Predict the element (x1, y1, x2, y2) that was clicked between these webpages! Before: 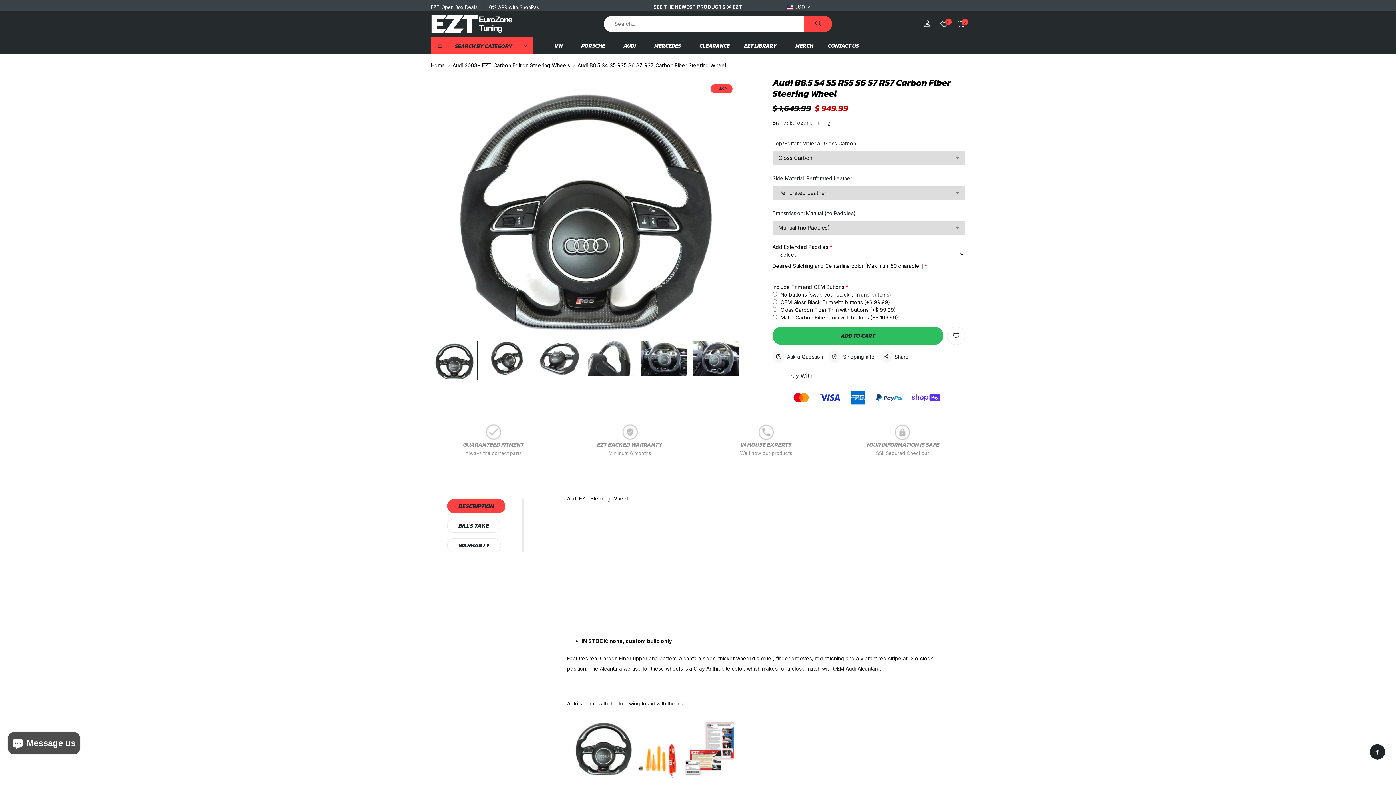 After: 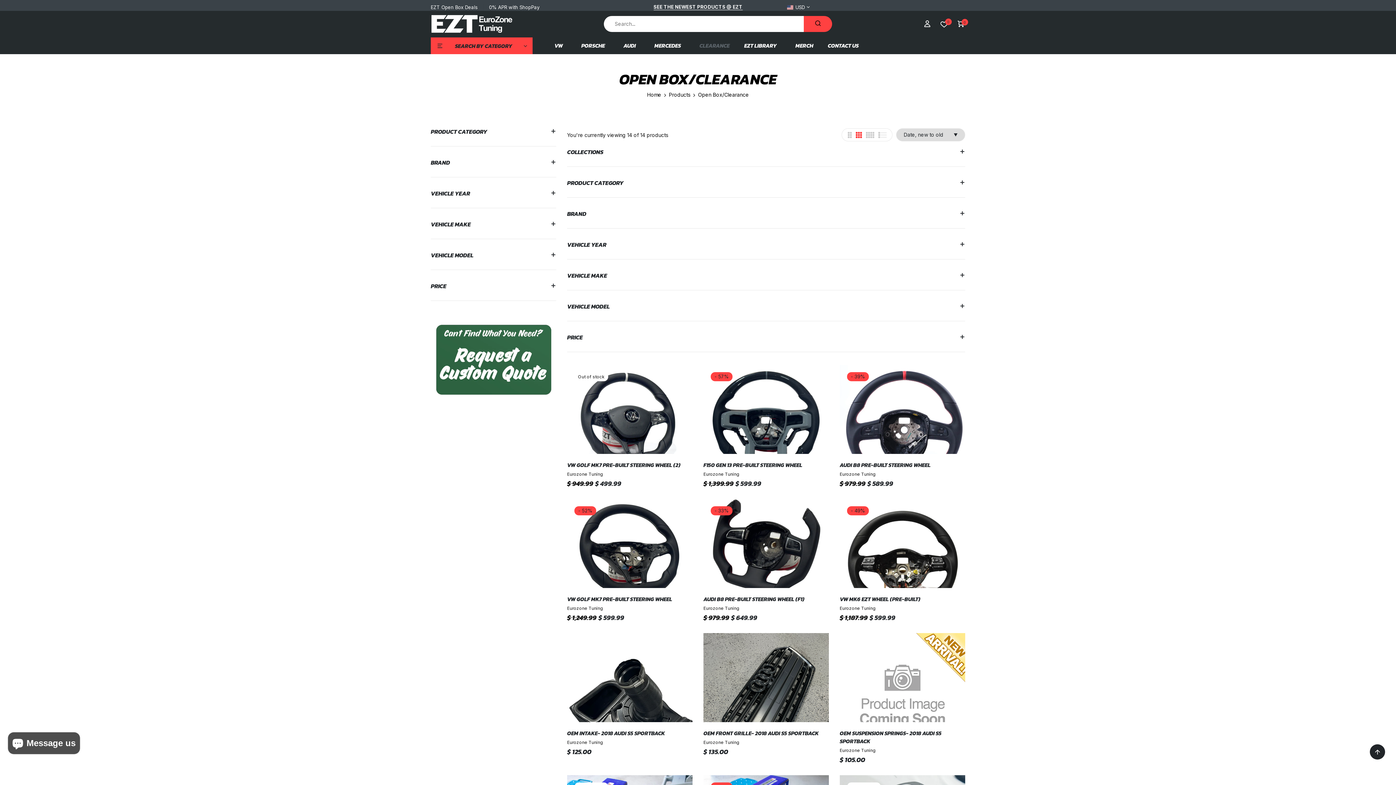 Action: label: EZT Open Box Deals bbox: (430, 3, 477, 10)